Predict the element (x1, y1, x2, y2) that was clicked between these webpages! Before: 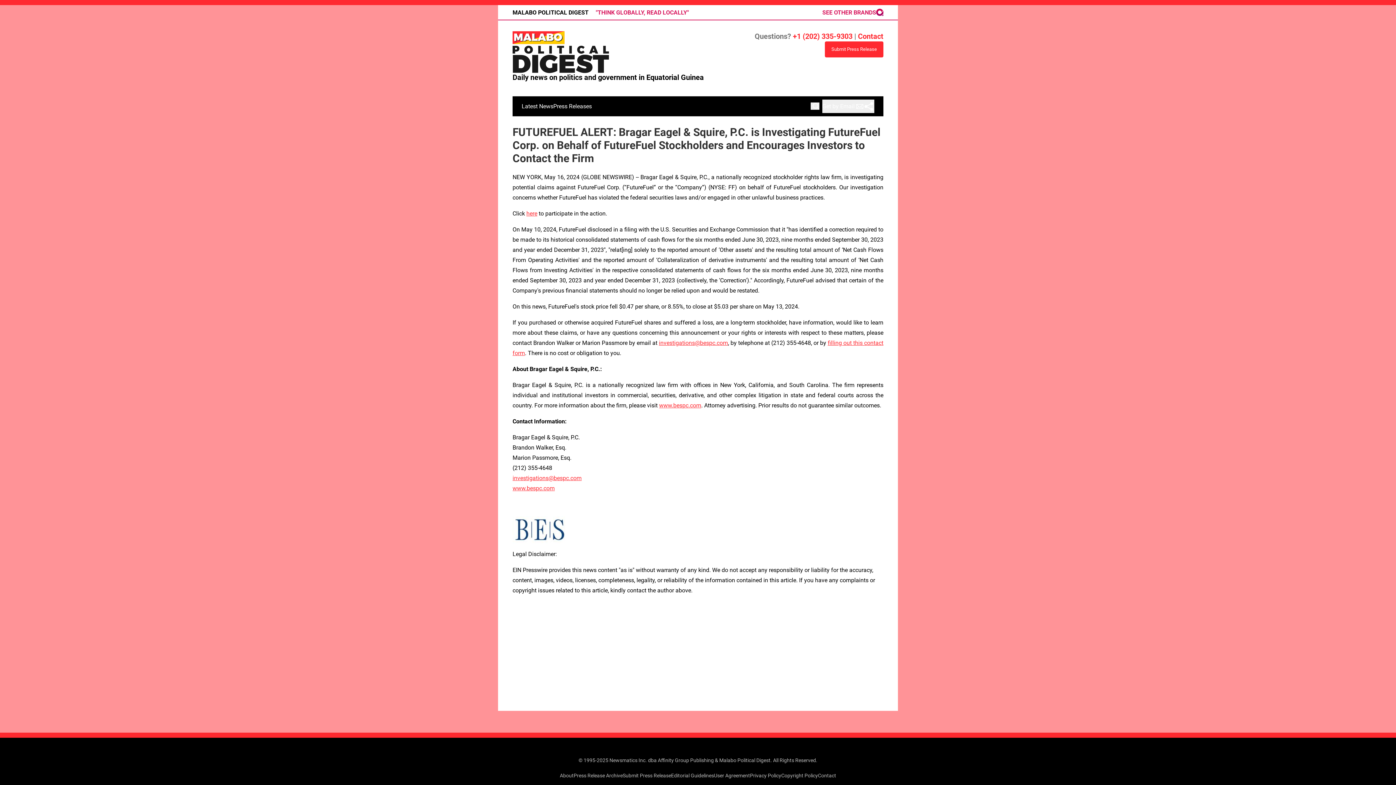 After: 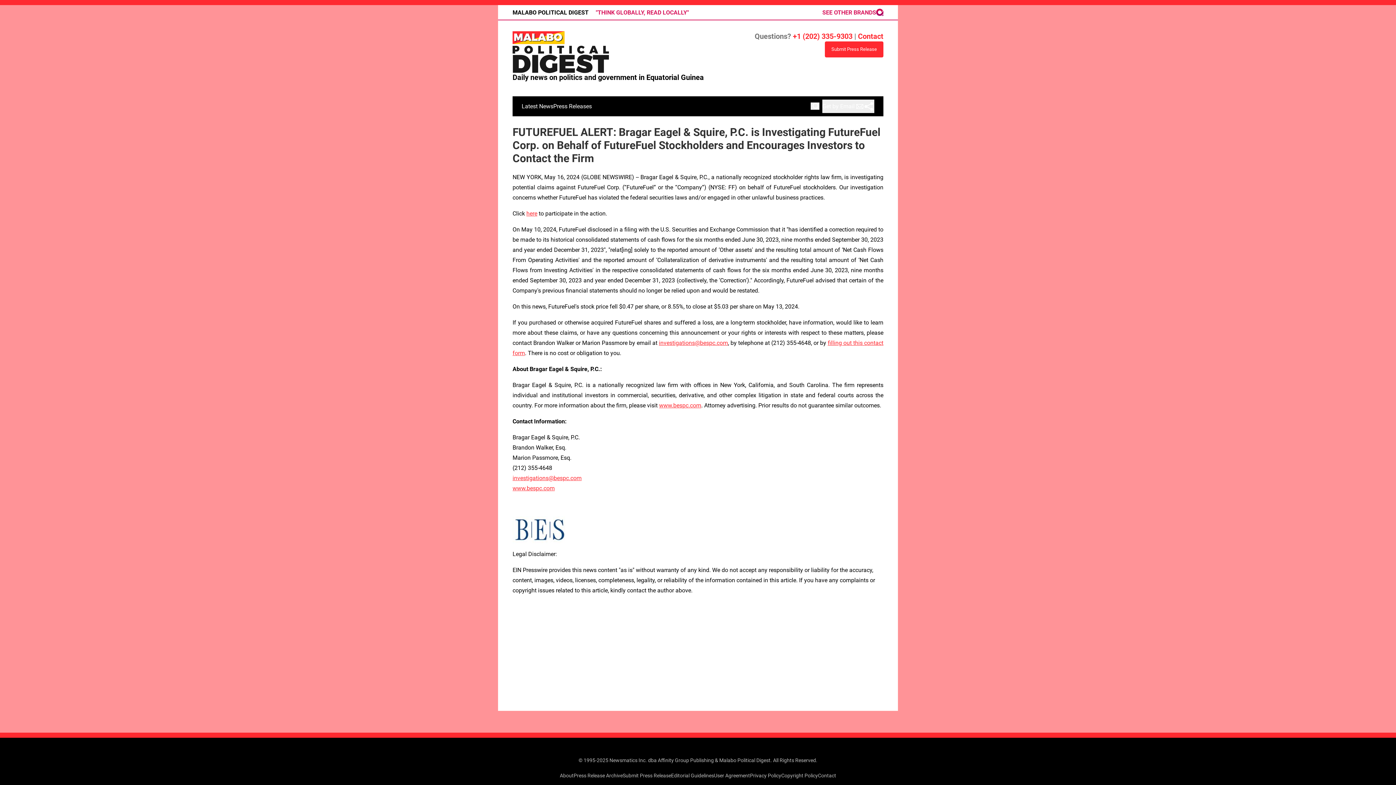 Action: label: SEE OTHER BRANDS bbox: (822, 8, 883, 16)